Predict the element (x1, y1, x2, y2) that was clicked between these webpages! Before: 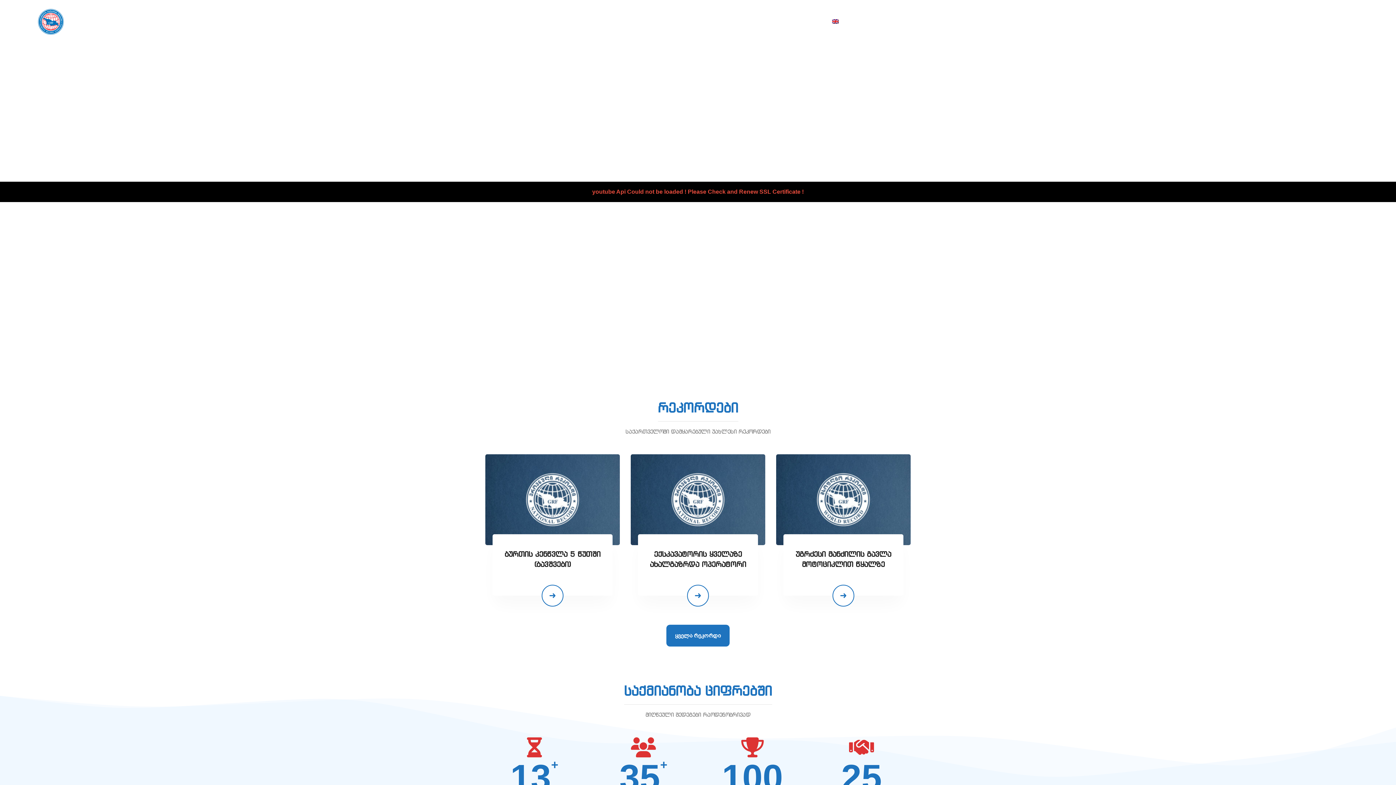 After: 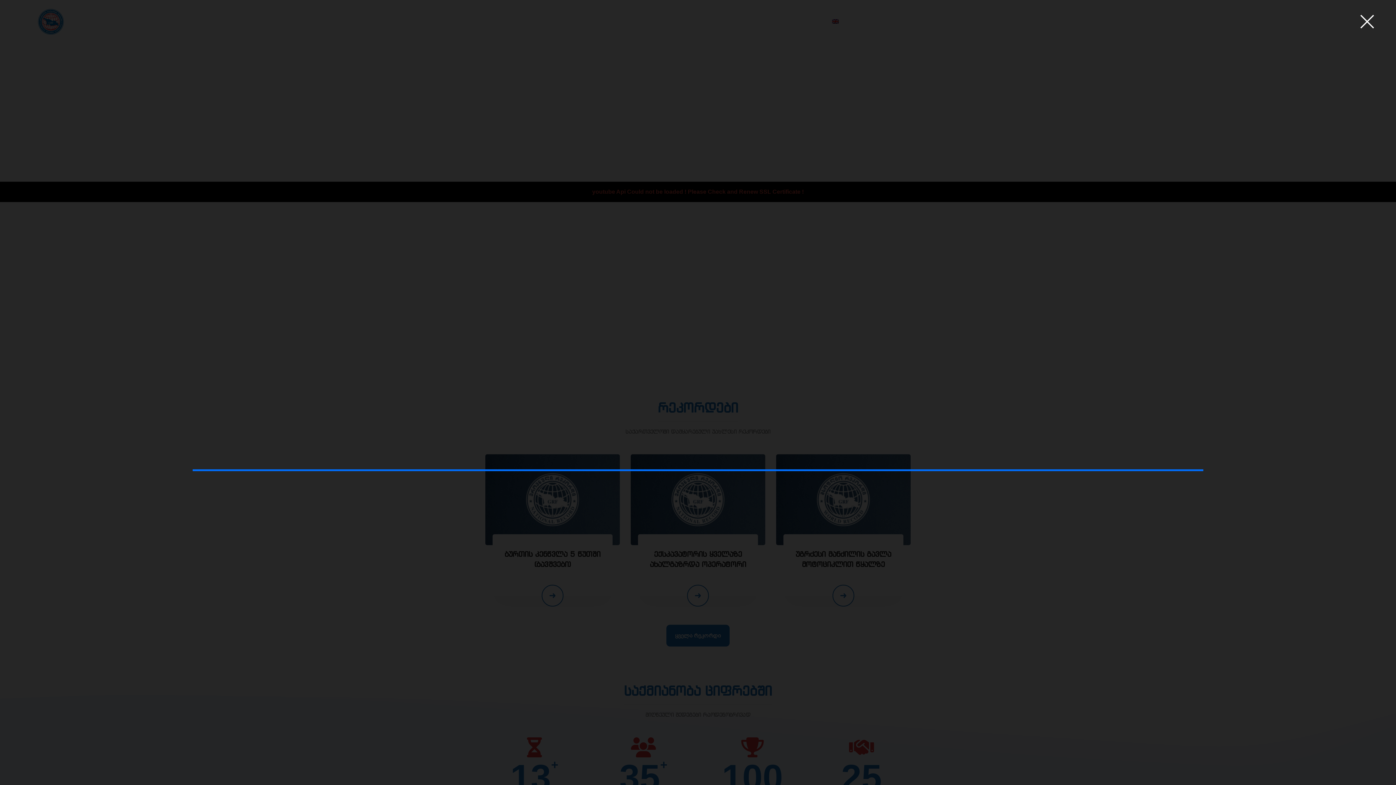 Action: bbox: (1354, 18, 1360, 25)